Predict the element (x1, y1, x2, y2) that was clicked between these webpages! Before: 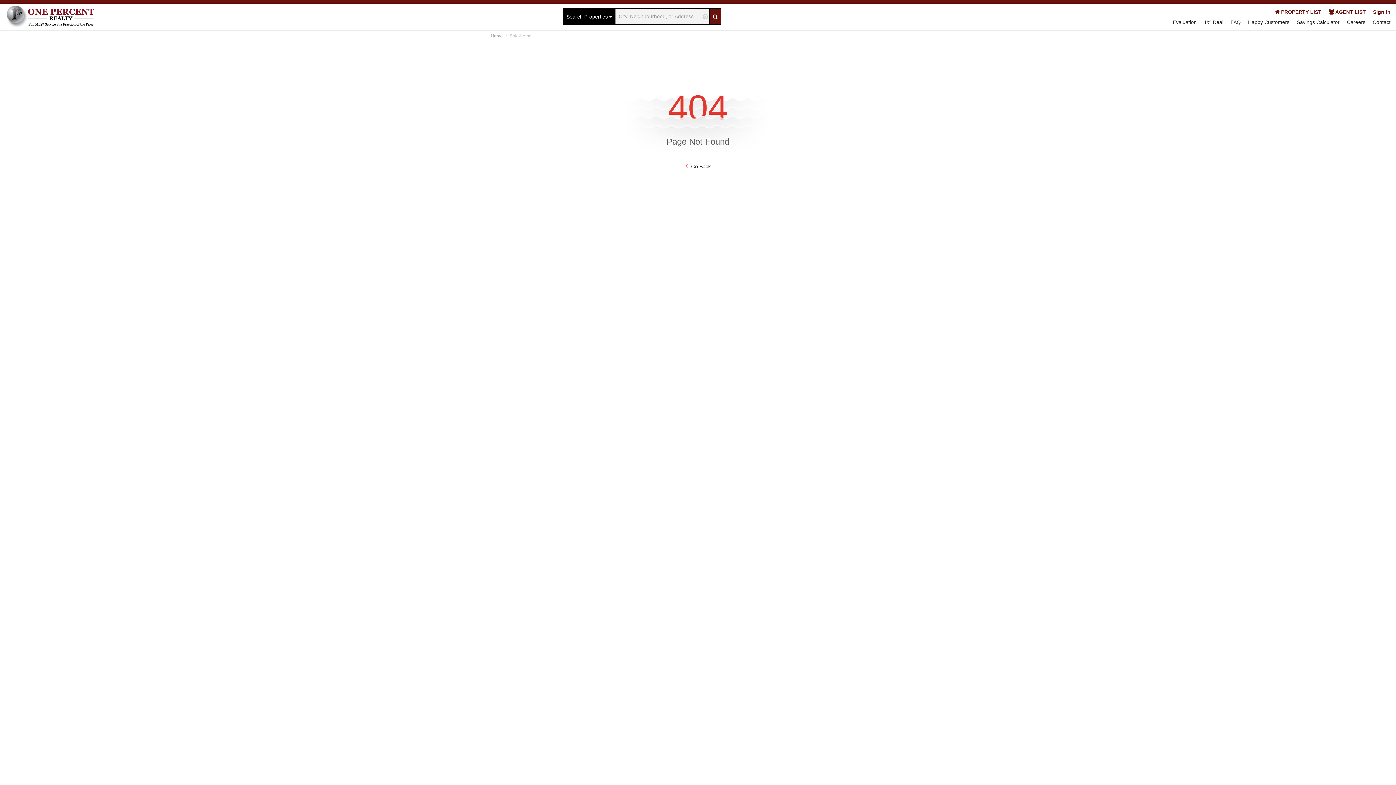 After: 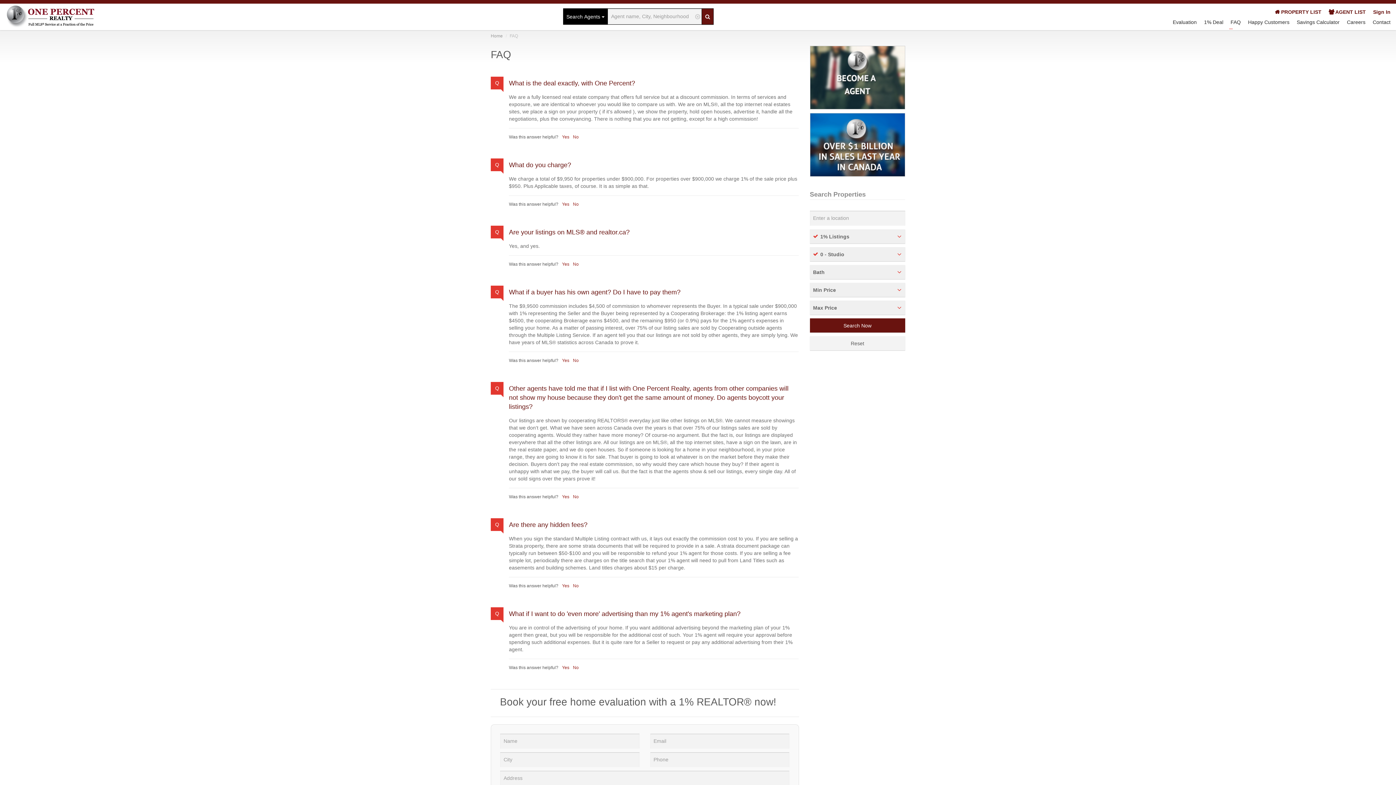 Action: label: FAQ bbox: (1223, 17, 1241, 27)